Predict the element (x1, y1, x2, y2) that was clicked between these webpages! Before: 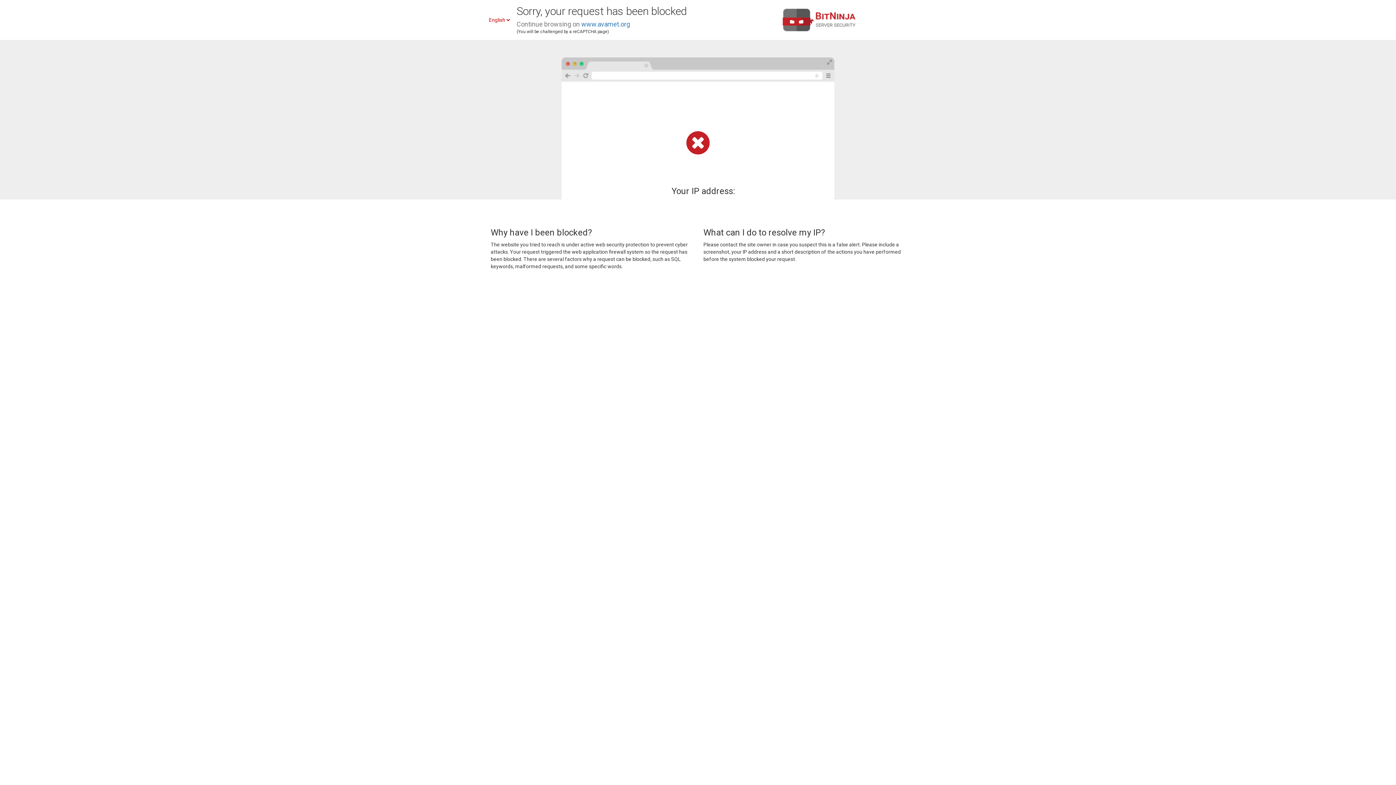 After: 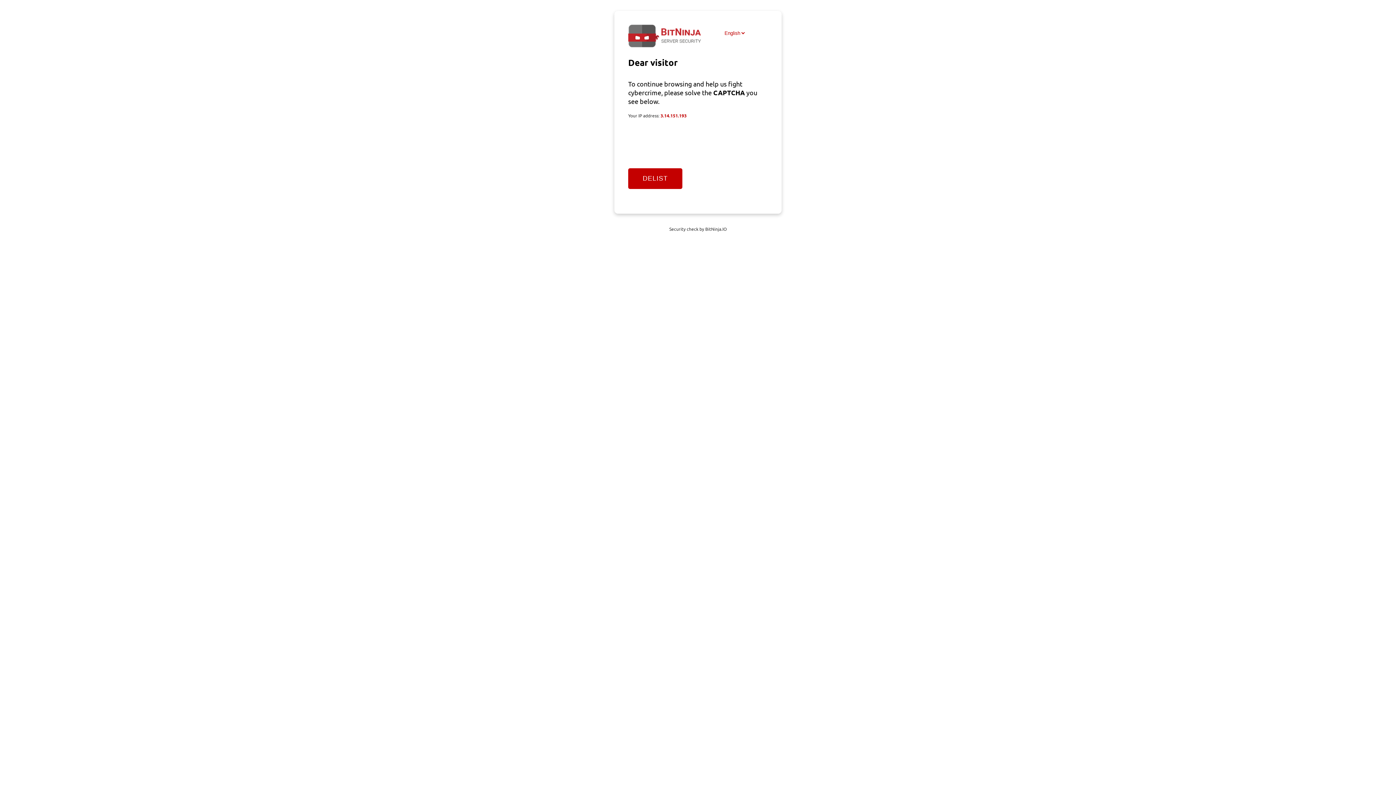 Action: bbox: (581, 20, 630, 28) label: www.avamet.org